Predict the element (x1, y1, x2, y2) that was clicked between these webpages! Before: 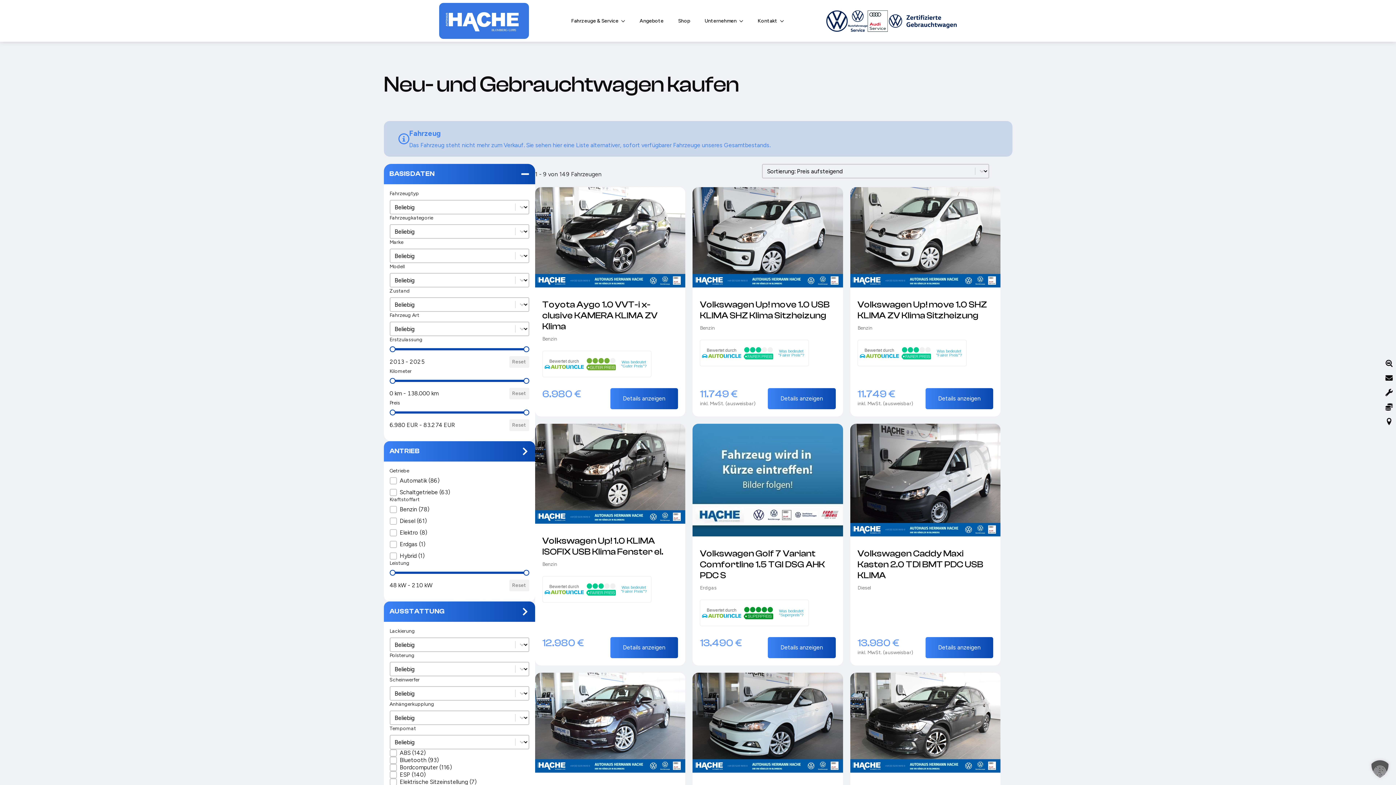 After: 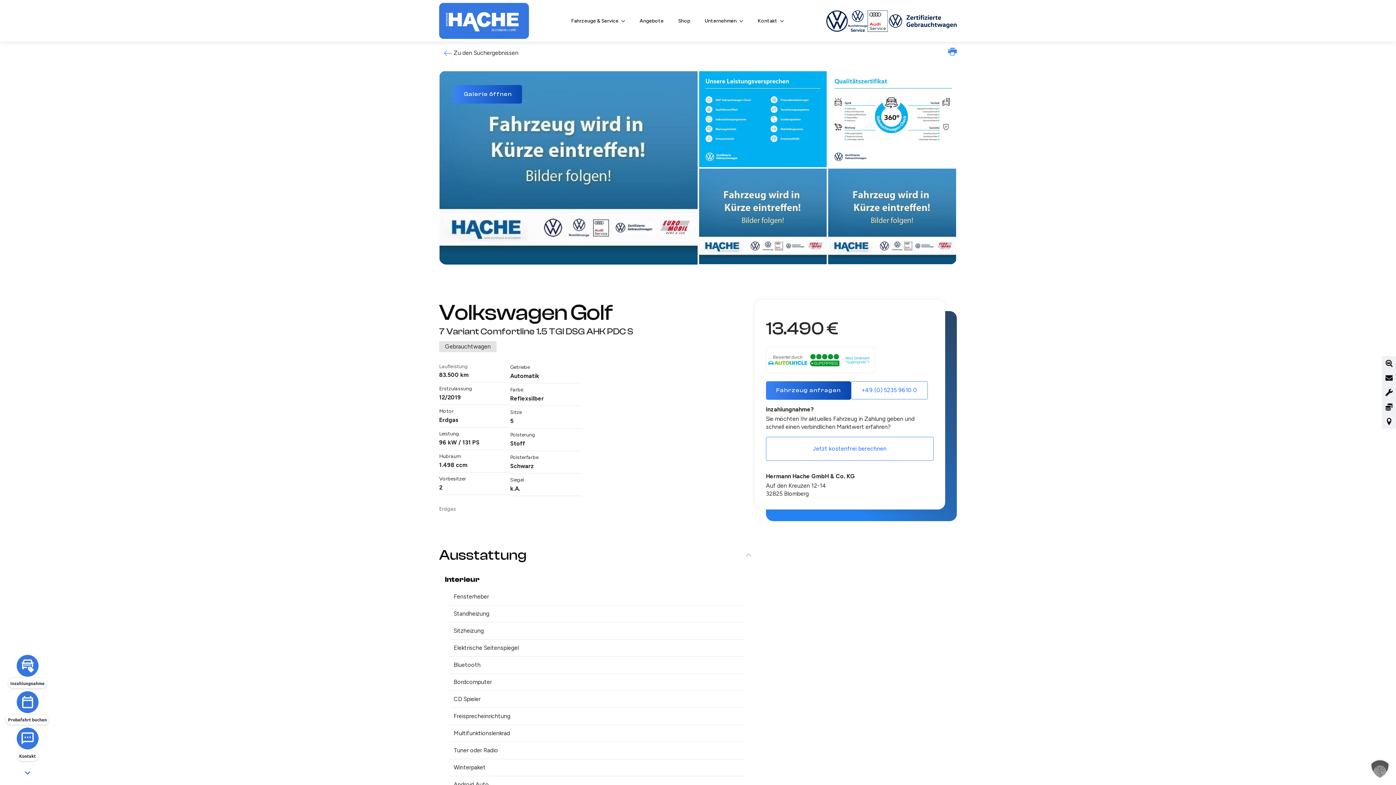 Action: bbox: (768, 637, 835, 658) label: Details anzeigen